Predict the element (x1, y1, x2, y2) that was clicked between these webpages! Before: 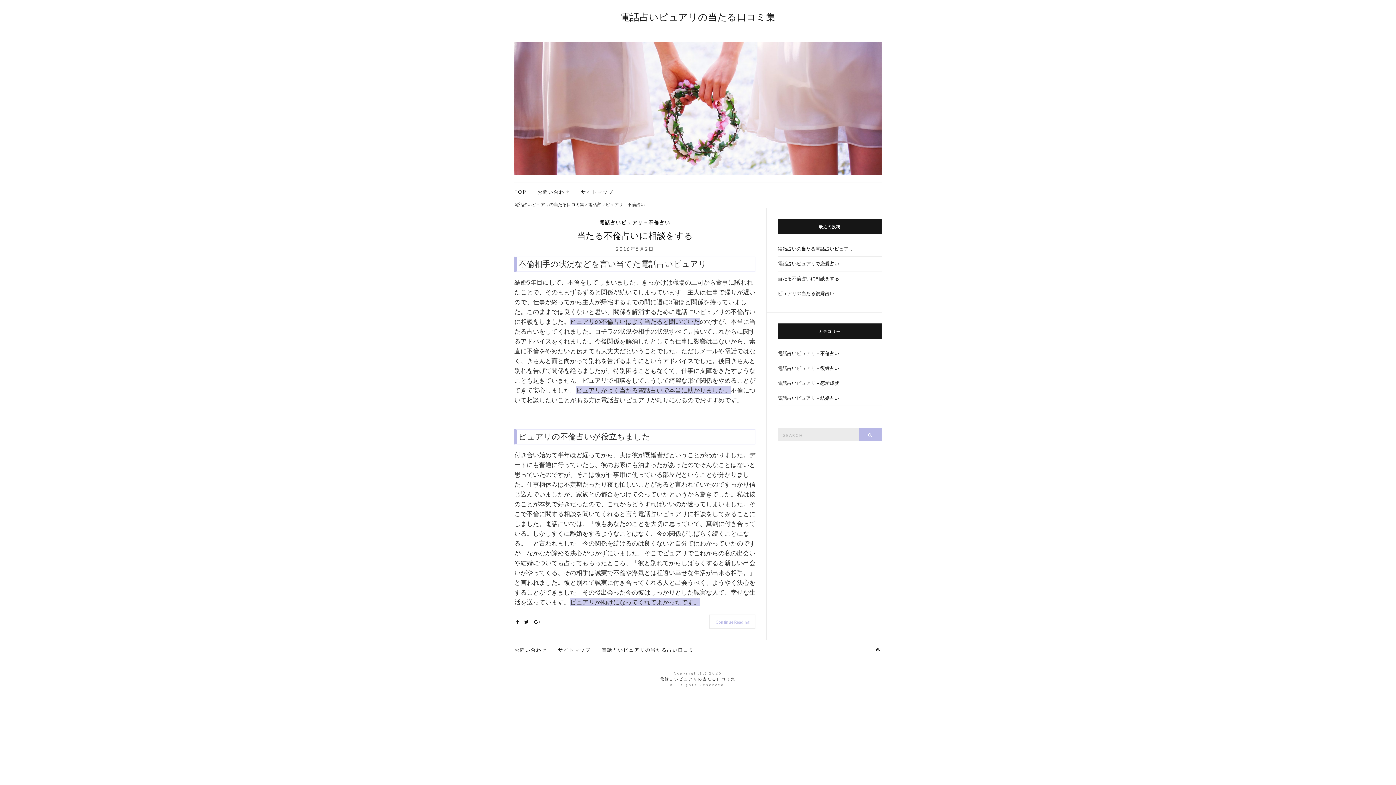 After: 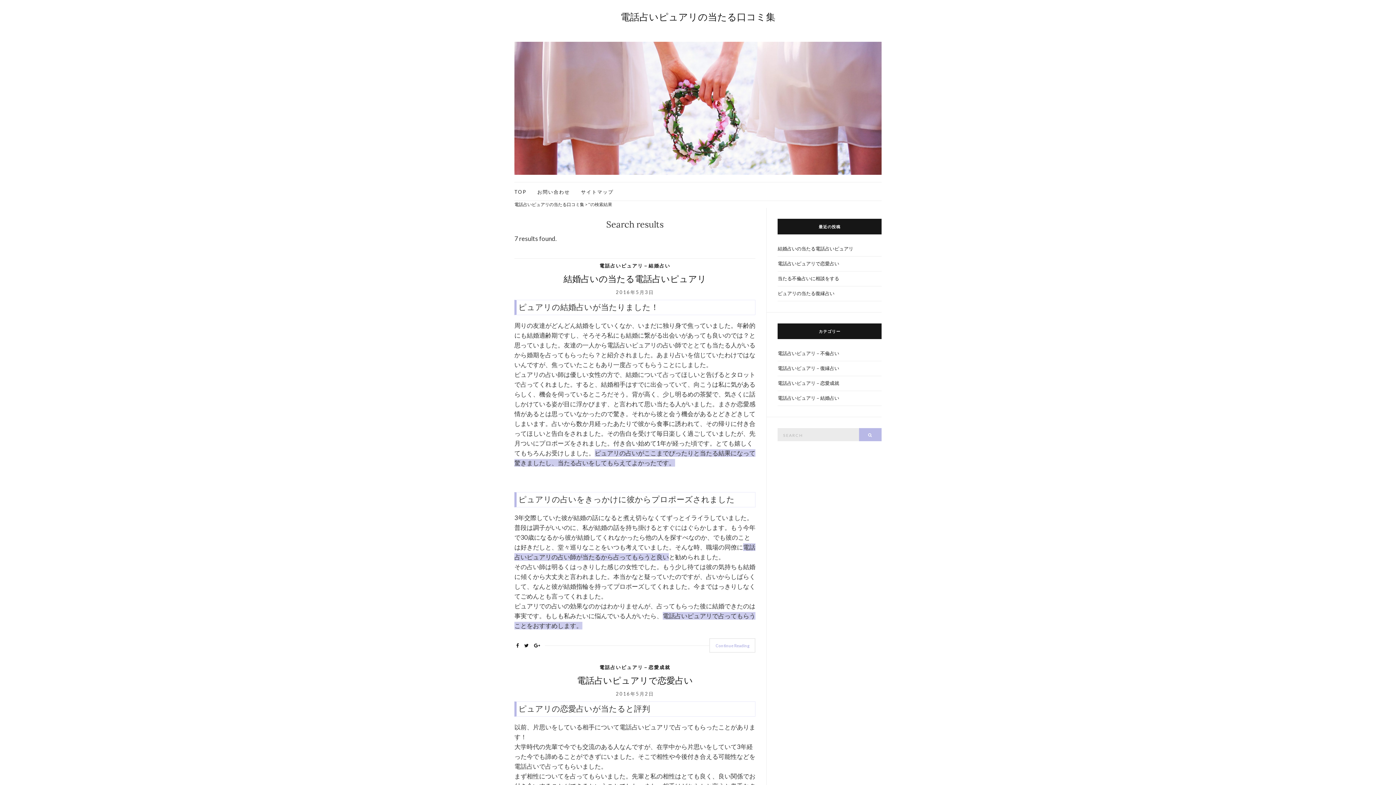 Action: bbox: (859, 428, 881, 441) label: Search